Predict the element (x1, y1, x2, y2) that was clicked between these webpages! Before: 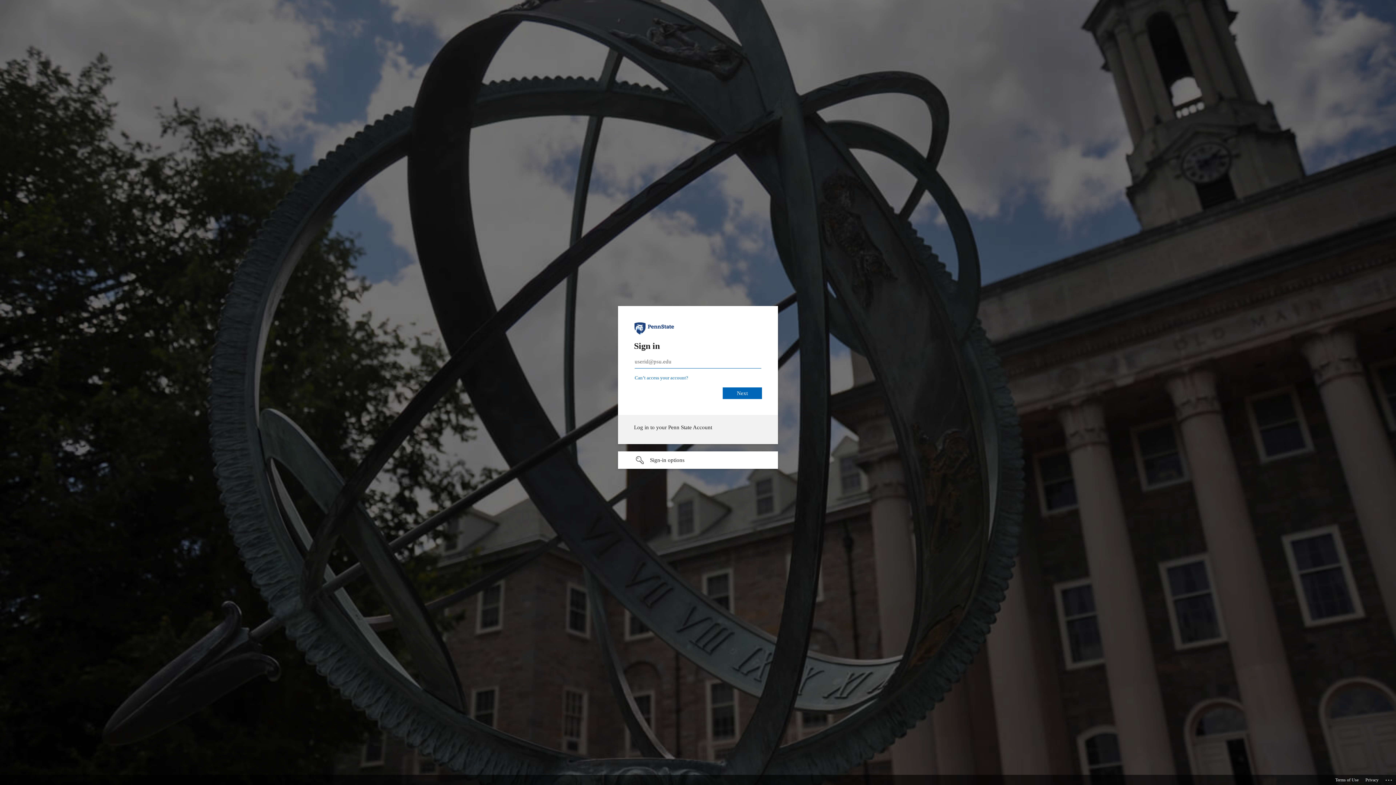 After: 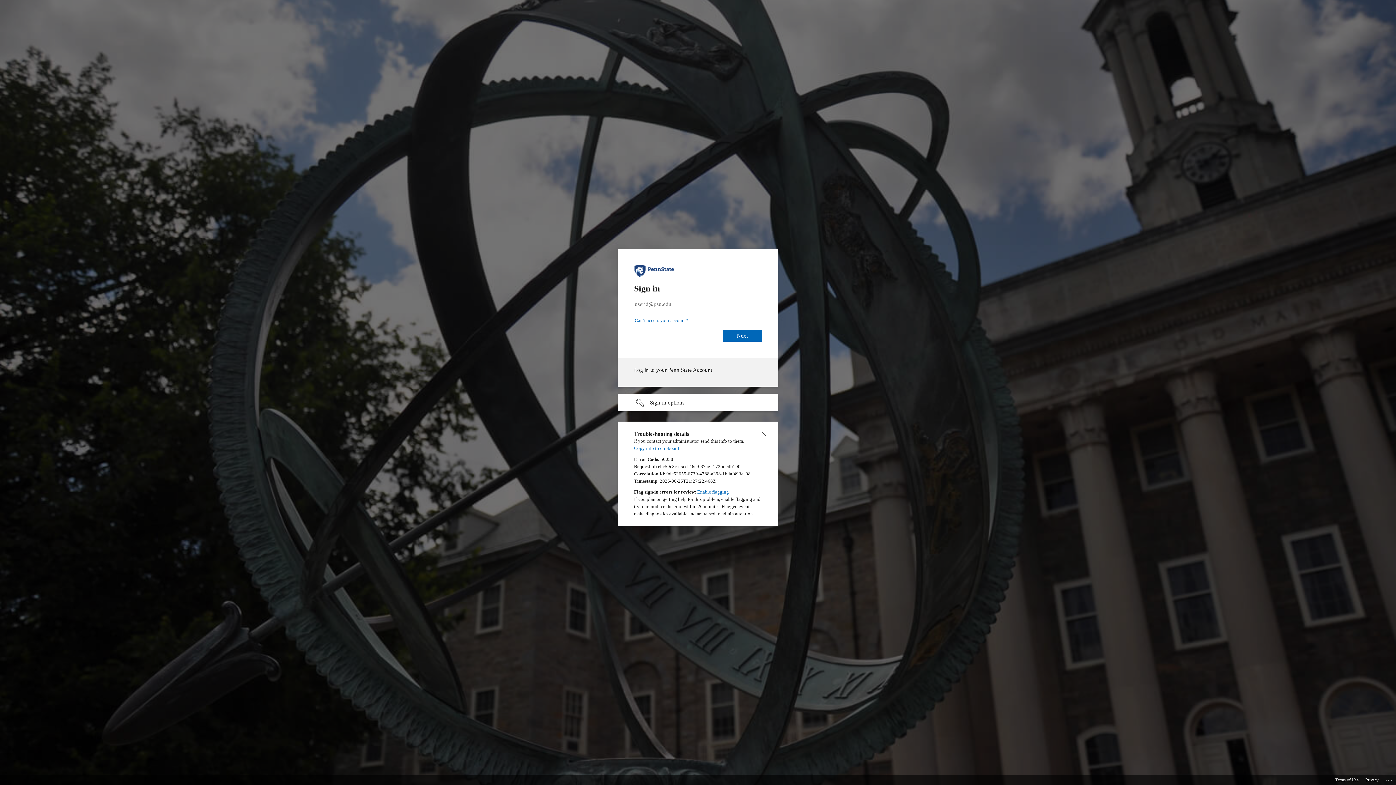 Action: label: Click here for troubleshooting information bbox: (1385, 775, 1393, 783)